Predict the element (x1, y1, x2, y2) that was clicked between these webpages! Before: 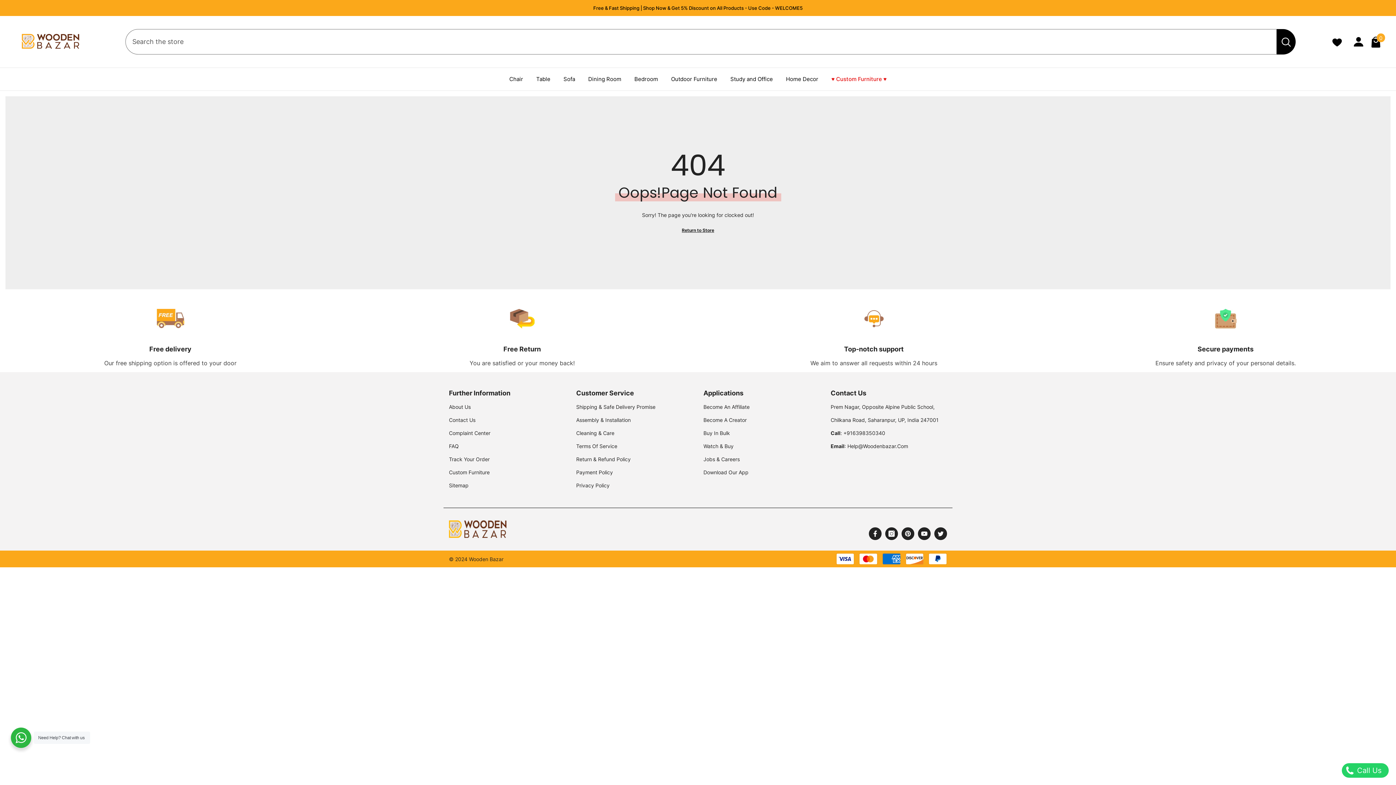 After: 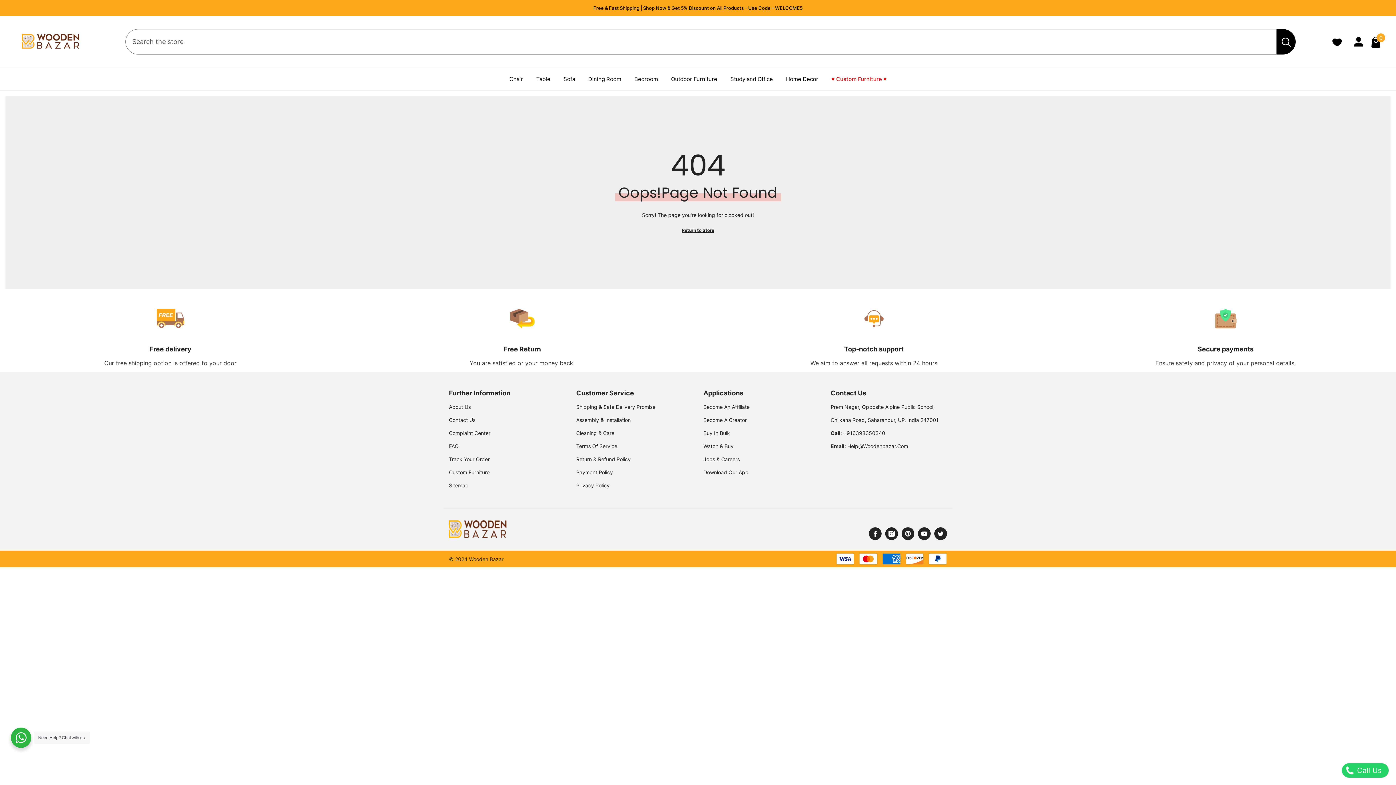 Action: bbox: (1277, 29, 1296, 54) label: Search